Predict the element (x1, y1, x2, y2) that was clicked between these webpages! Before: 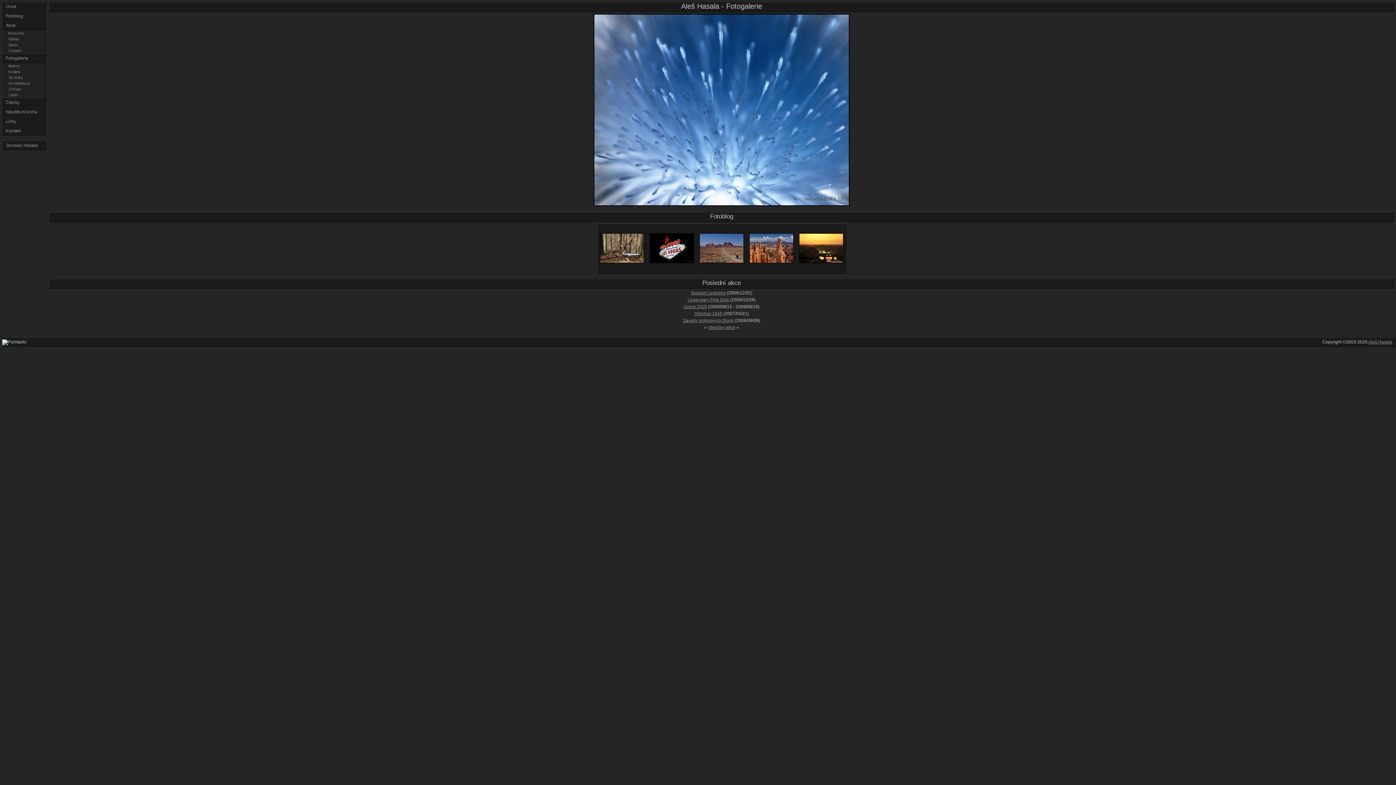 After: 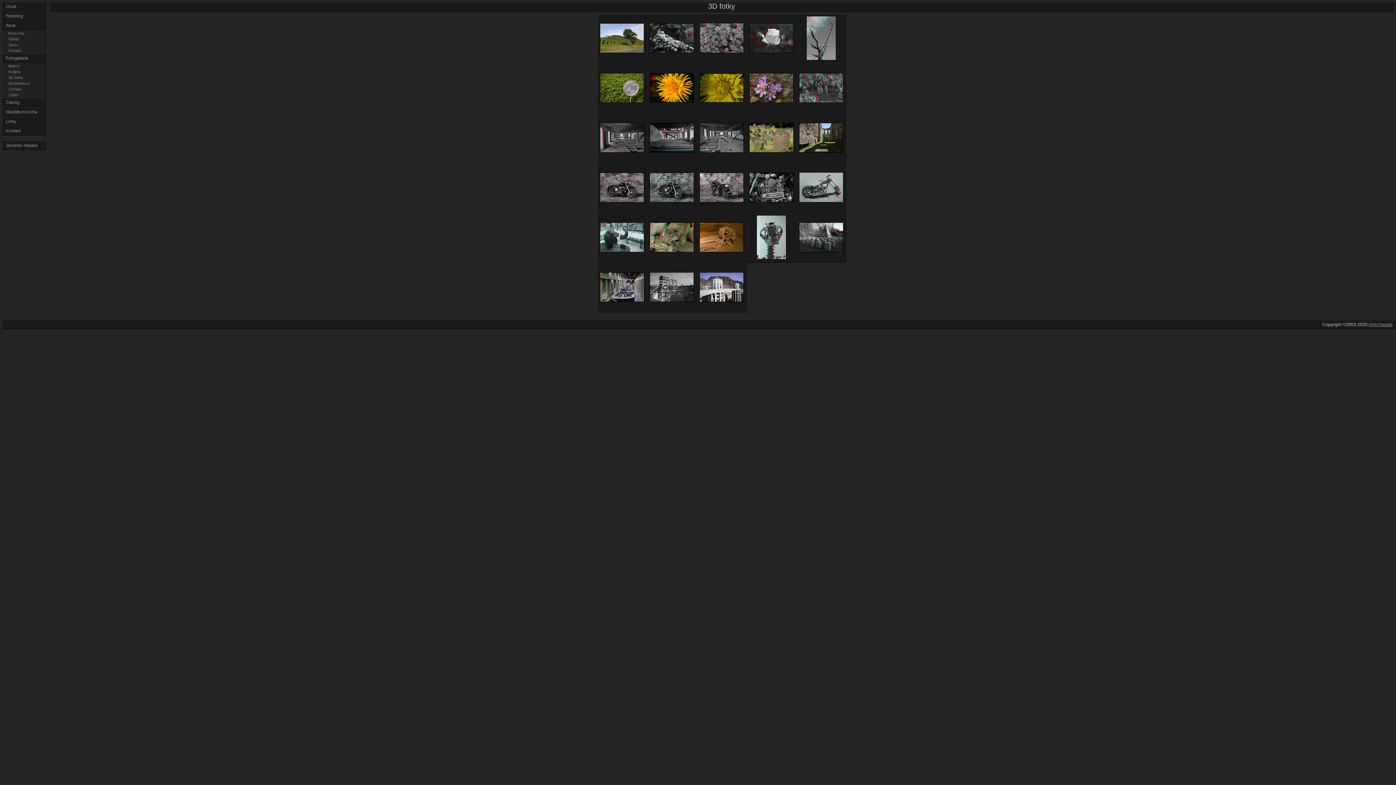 Action: label: 3D fotky bbox: (1, 74, 45, 80)